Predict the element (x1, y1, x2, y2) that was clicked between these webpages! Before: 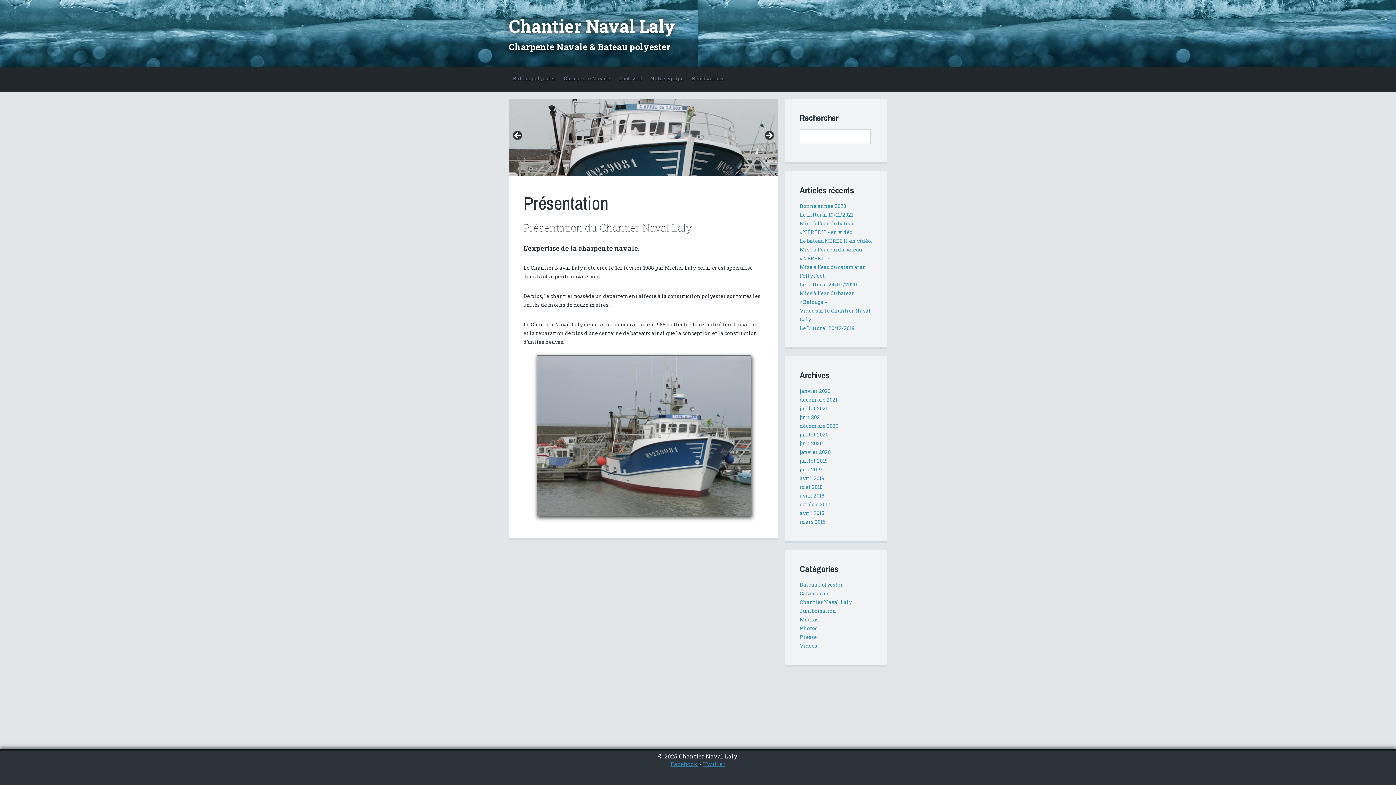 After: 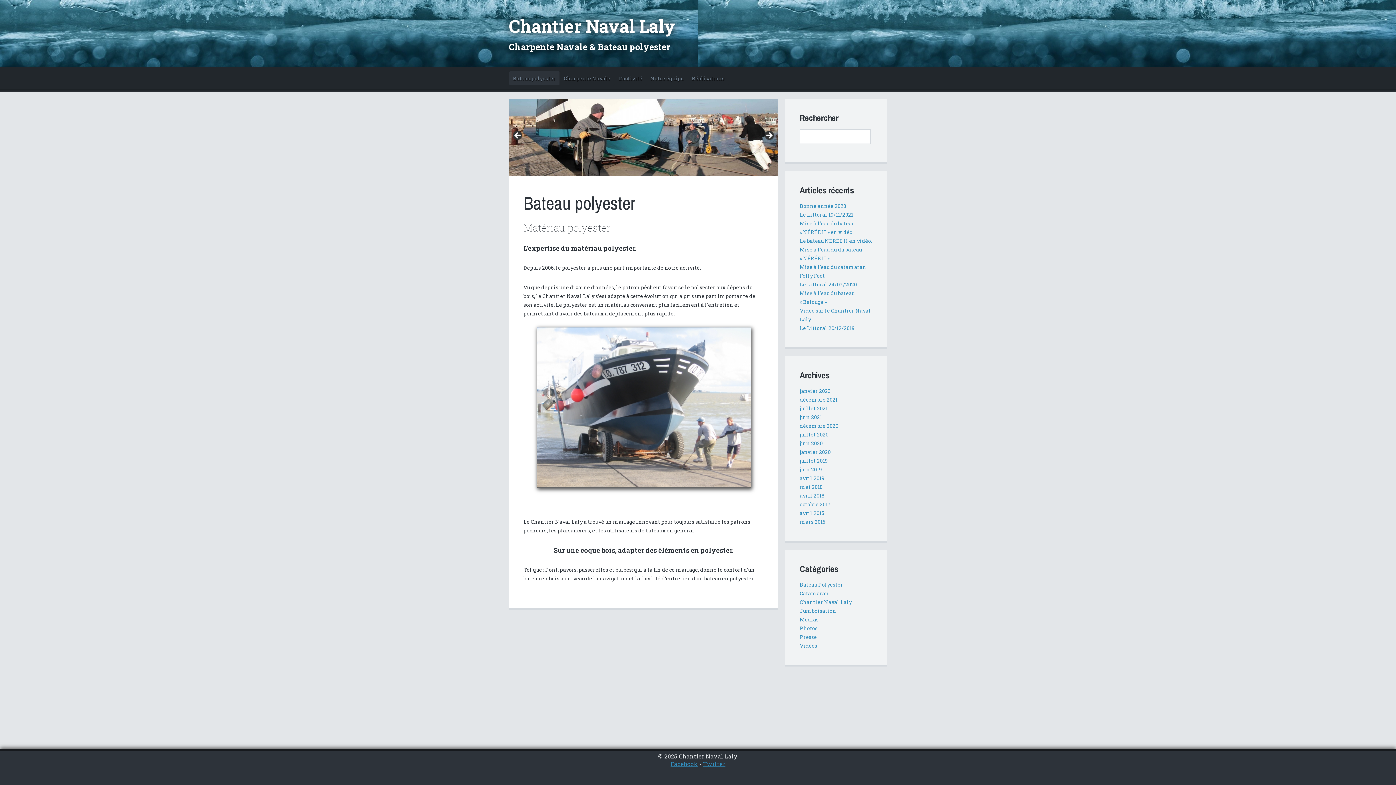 Action: bbox: (509, 70, 560, 85) label: Bateau polyester